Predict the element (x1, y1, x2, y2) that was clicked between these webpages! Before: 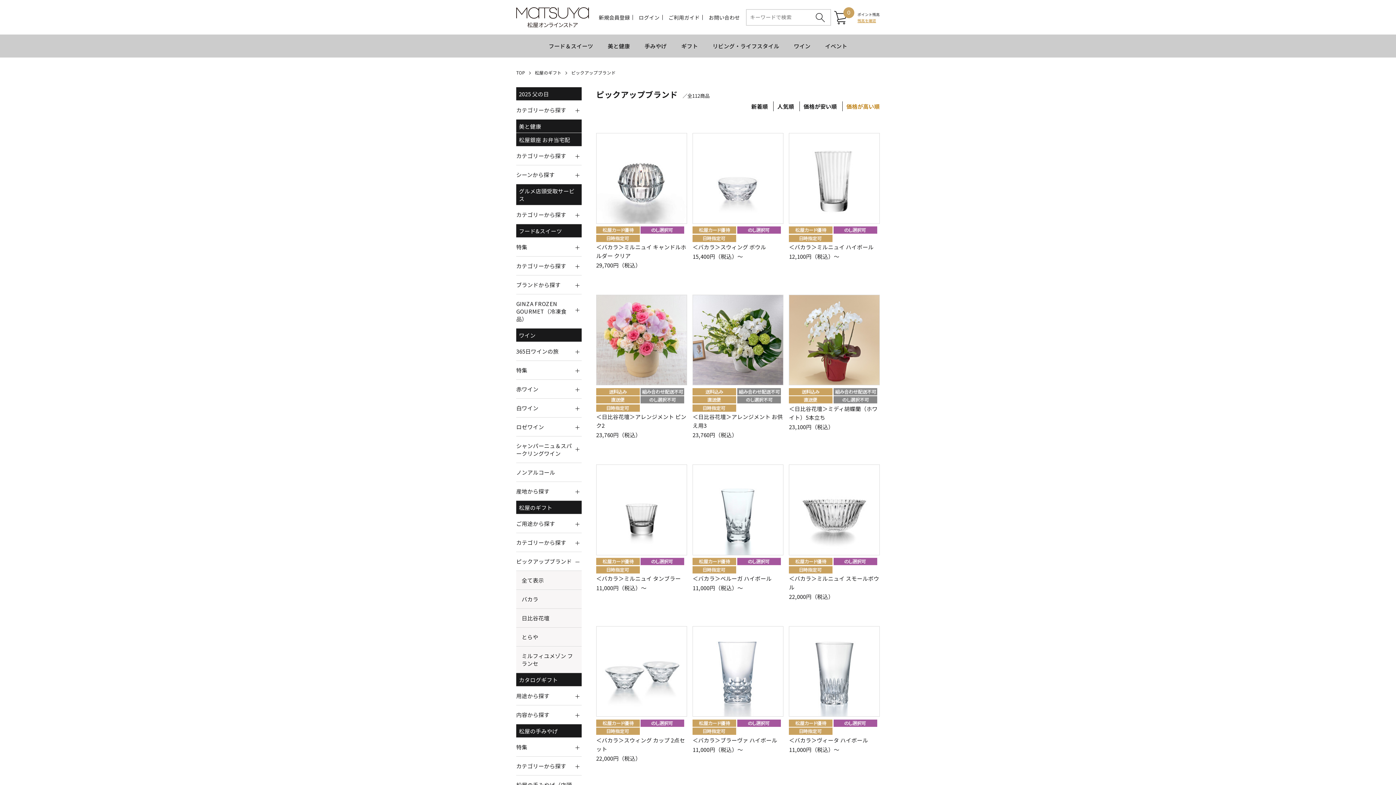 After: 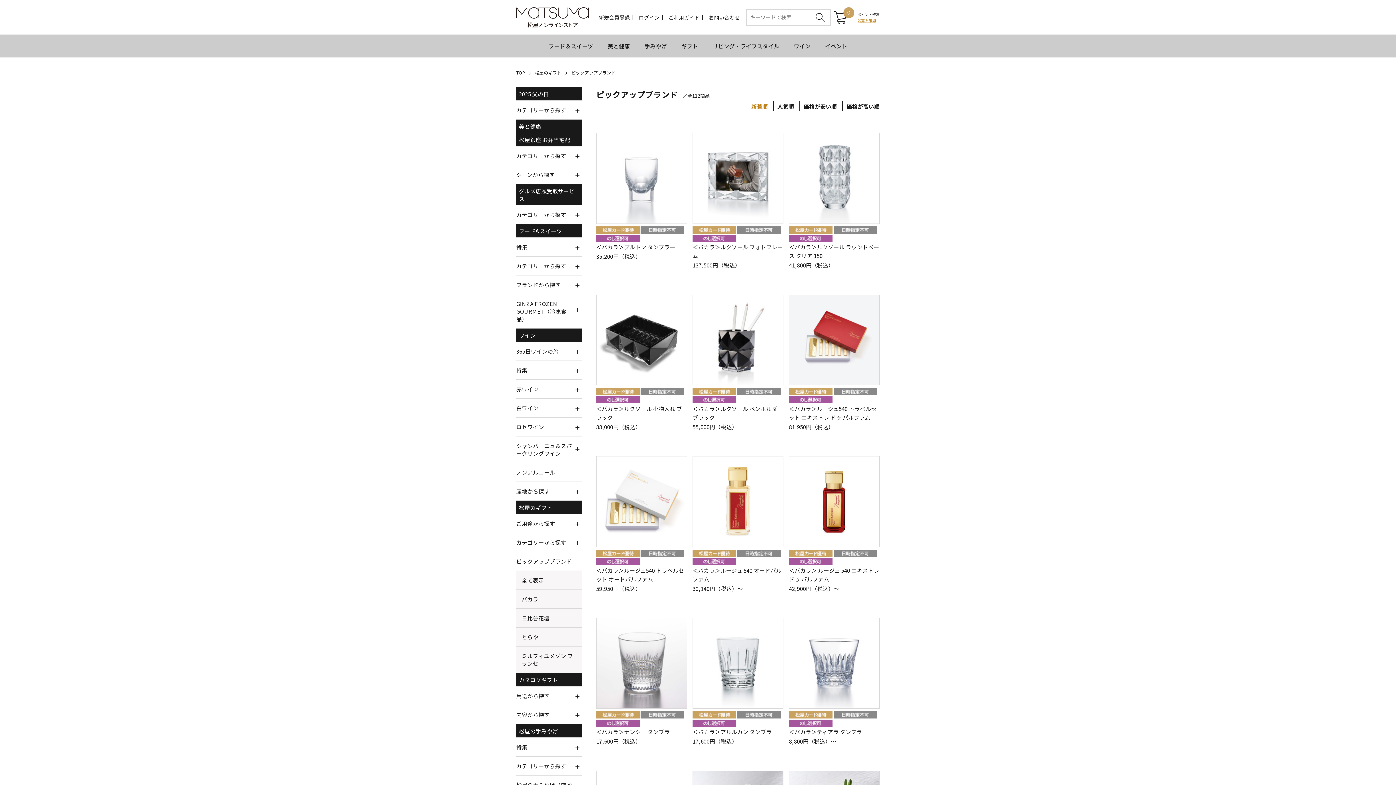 Action: label: ピックアップブランド bbox: (571, 69, 615, 75)